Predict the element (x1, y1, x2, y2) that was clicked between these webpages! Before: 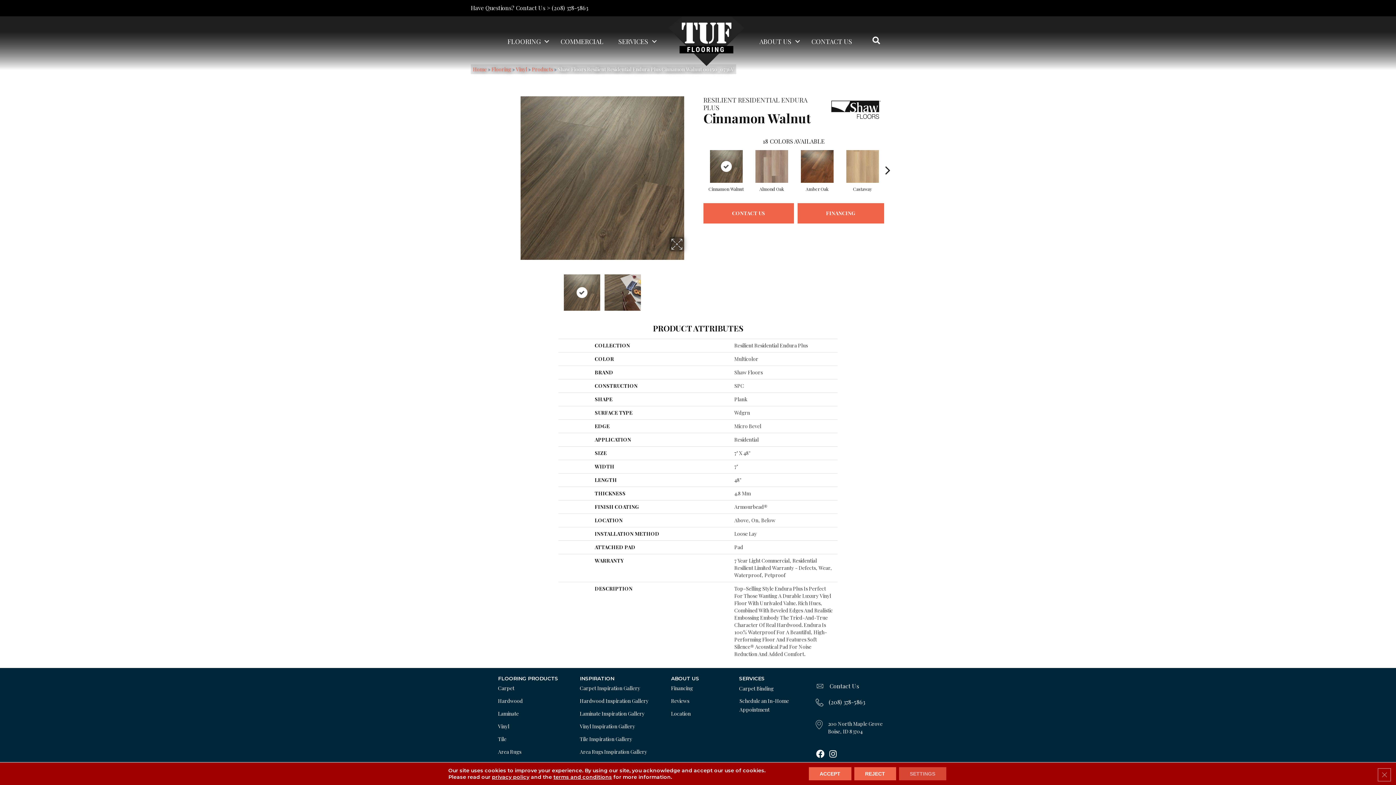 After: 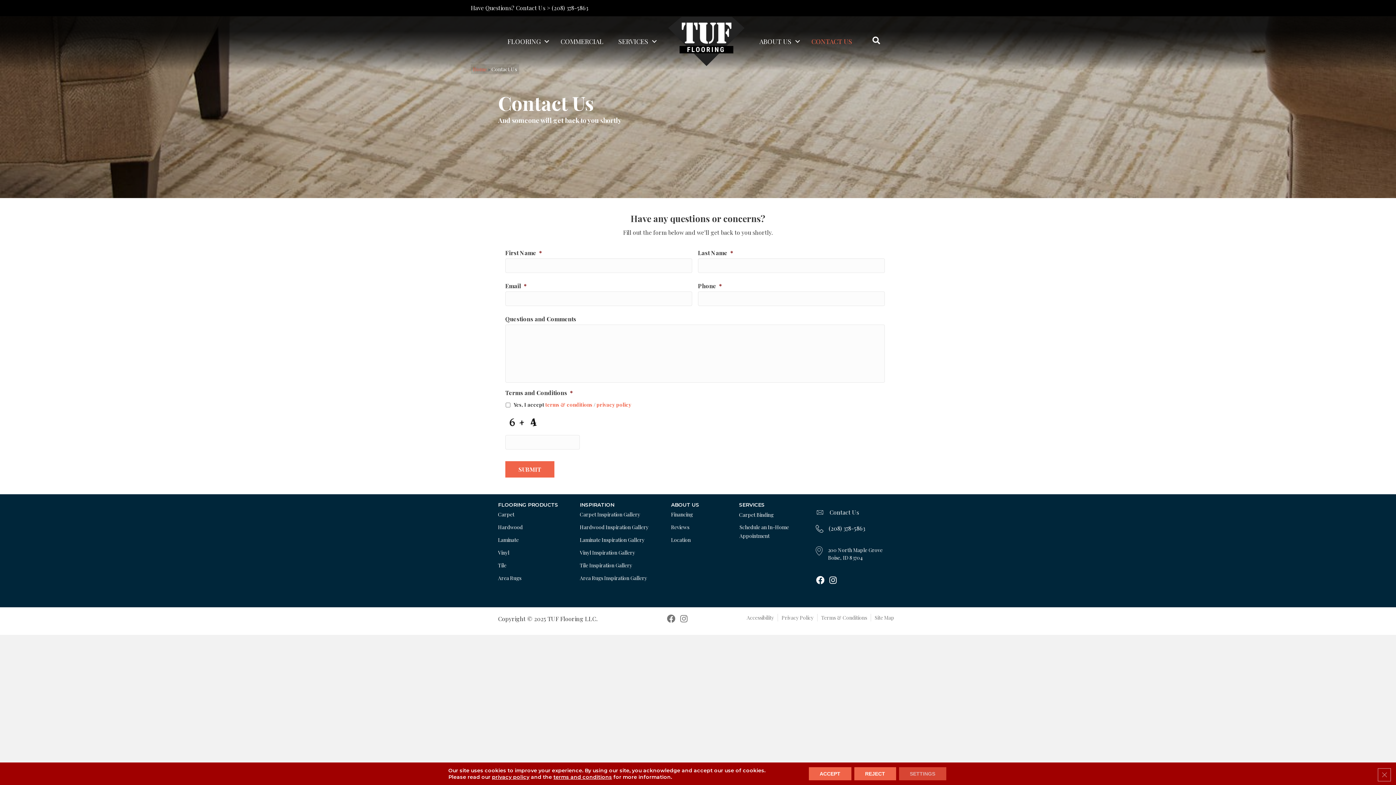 Action: label: CONTACT US bbox: (804, 32, 859, 50)